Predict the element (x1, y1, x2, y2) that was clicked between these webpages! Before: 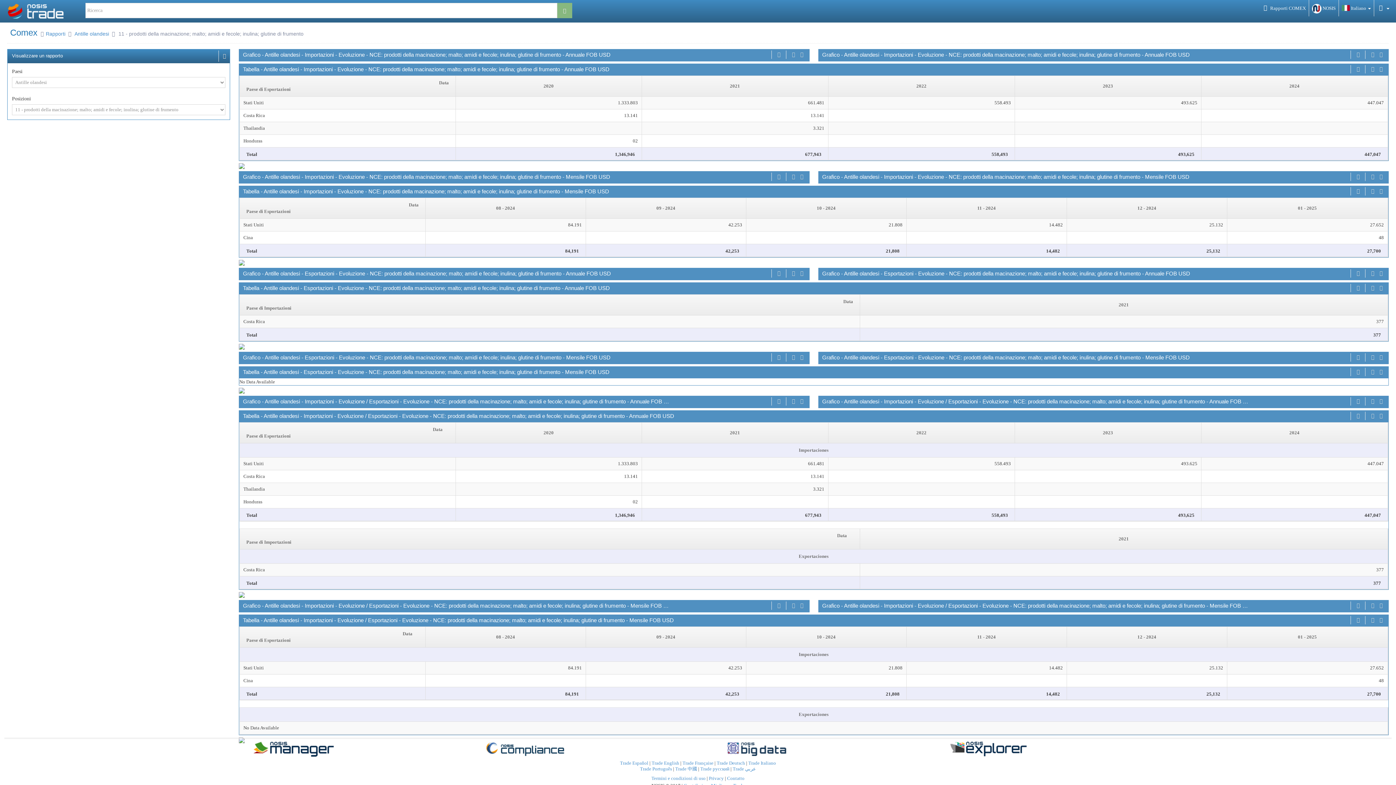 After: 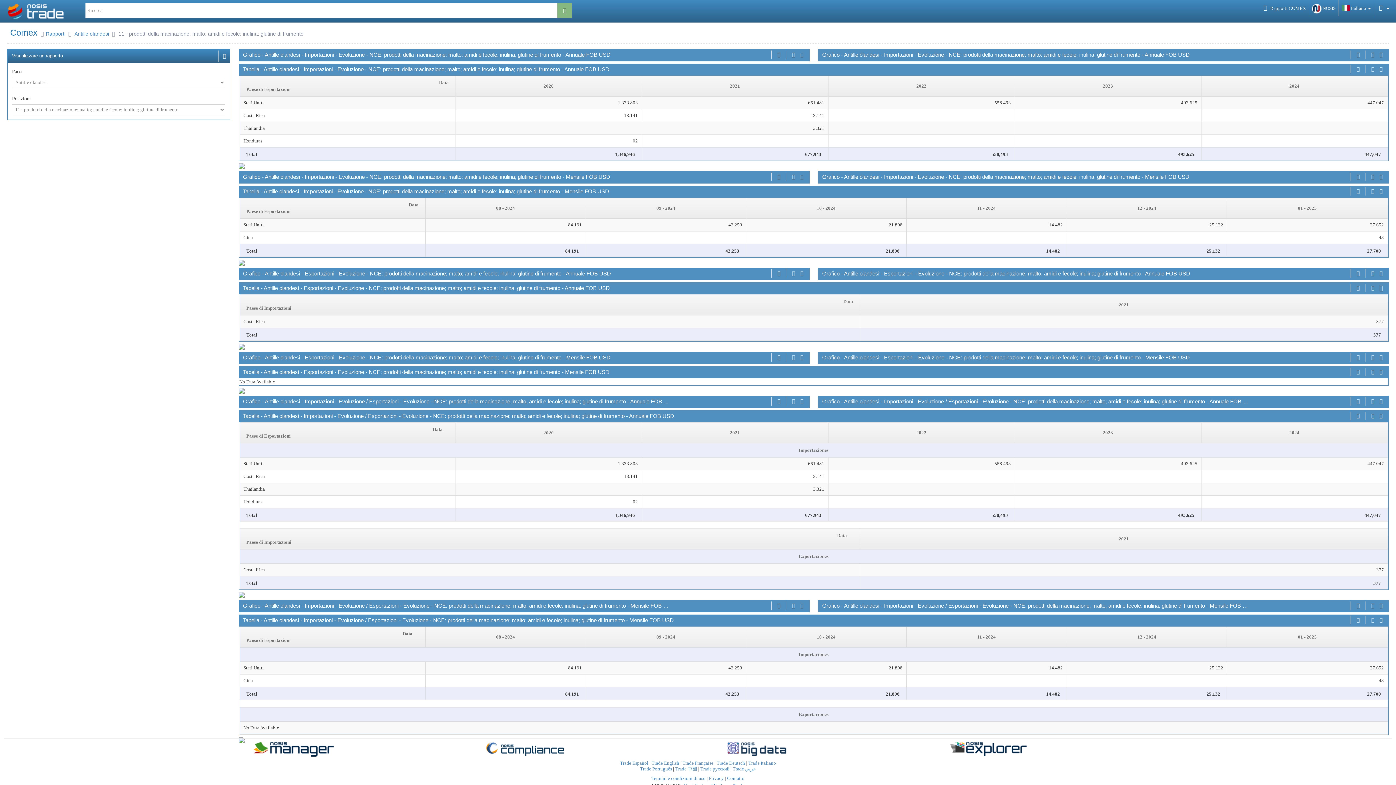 Action: bbox: (1378, 284, 1384, 292)